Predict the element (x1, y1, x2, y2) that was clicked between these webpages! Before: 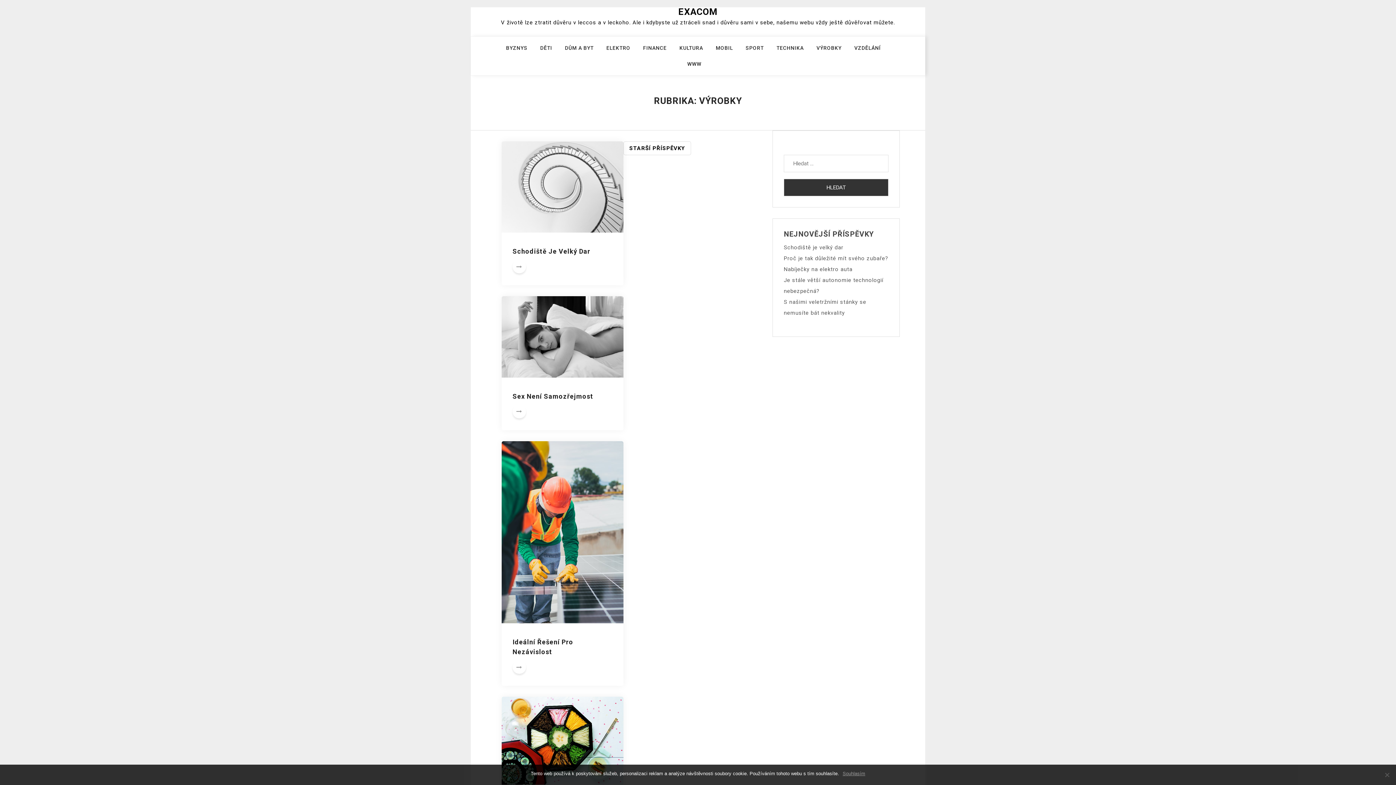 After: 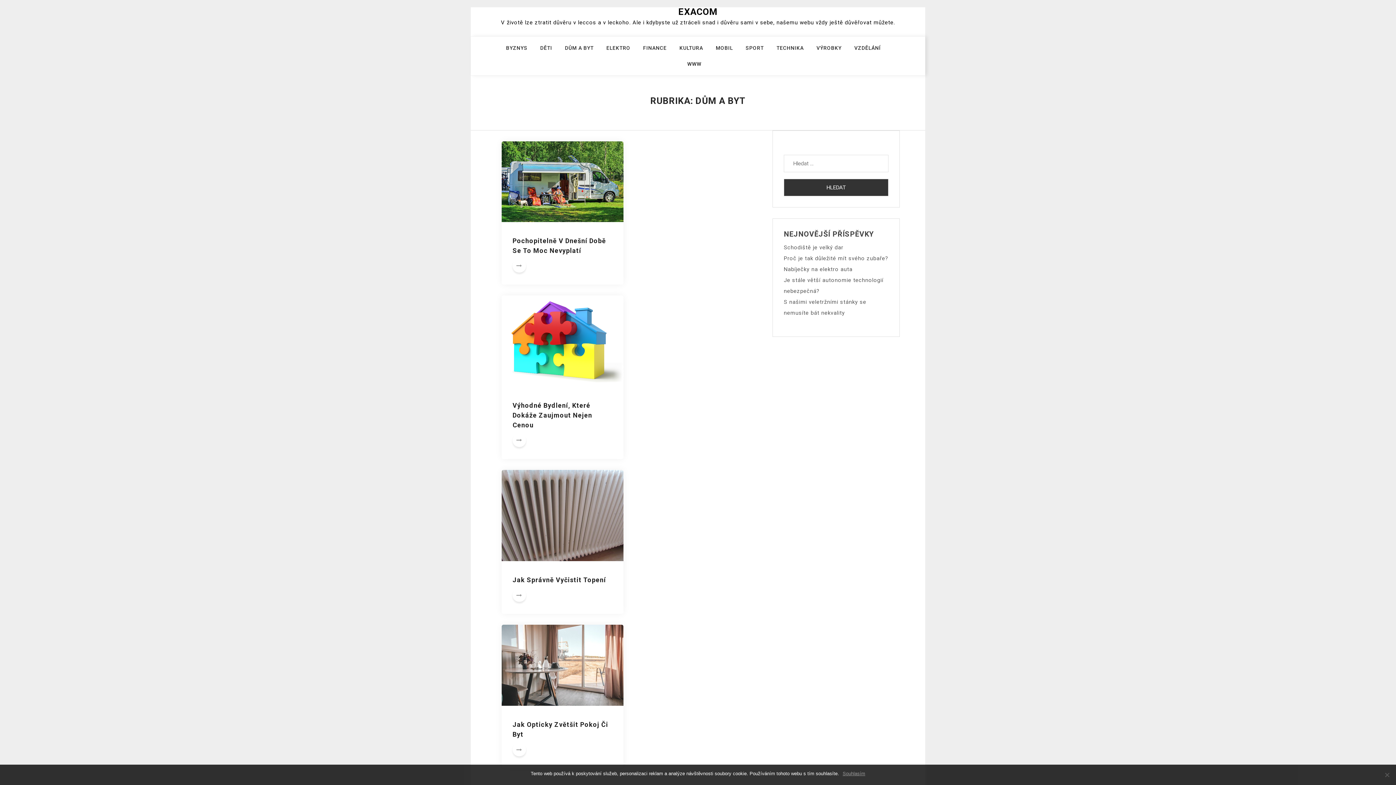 Action: label: DŮM A BYT bbox: (565, 43, 602, 59)